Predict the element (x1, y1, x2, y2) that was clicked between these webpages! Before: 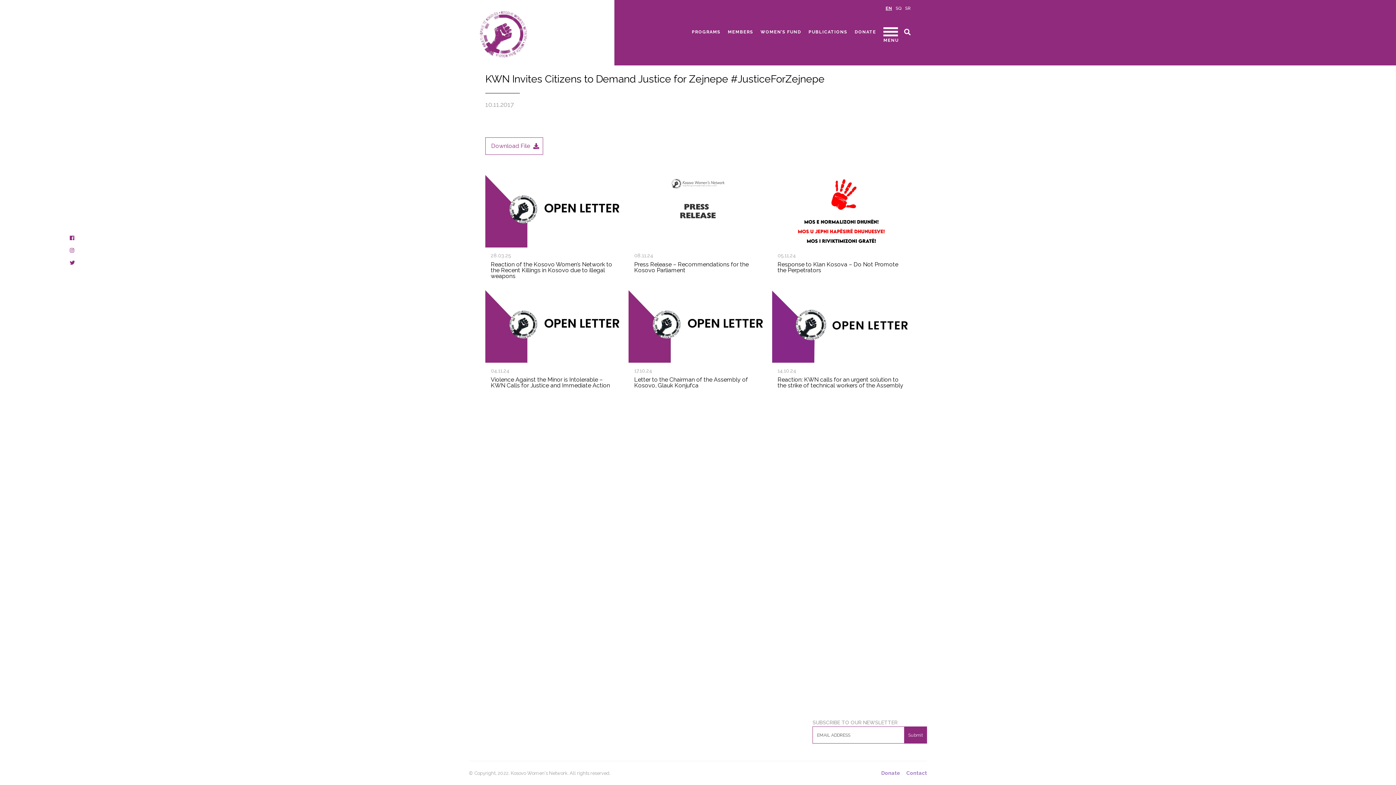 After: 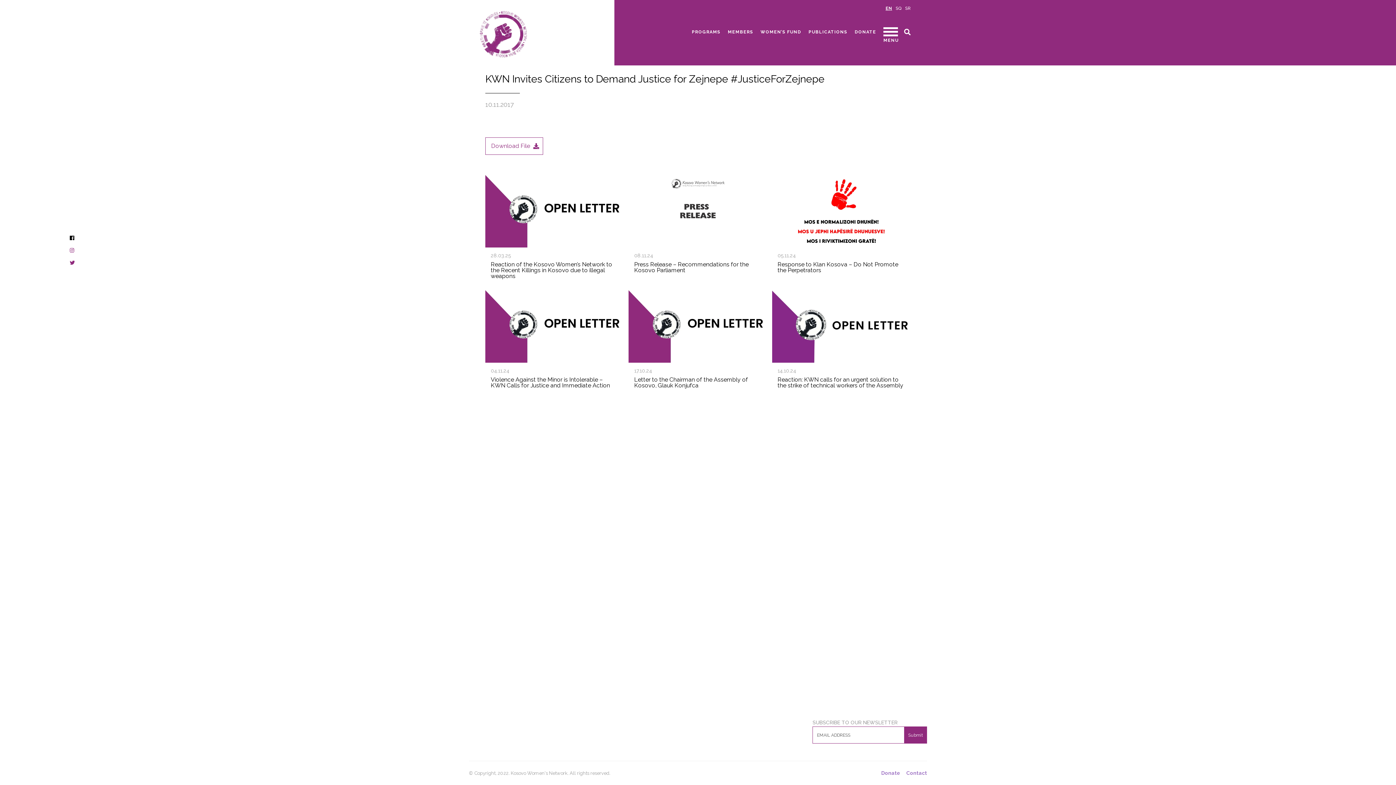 Action: bbox: (69, 235, 74, 241)